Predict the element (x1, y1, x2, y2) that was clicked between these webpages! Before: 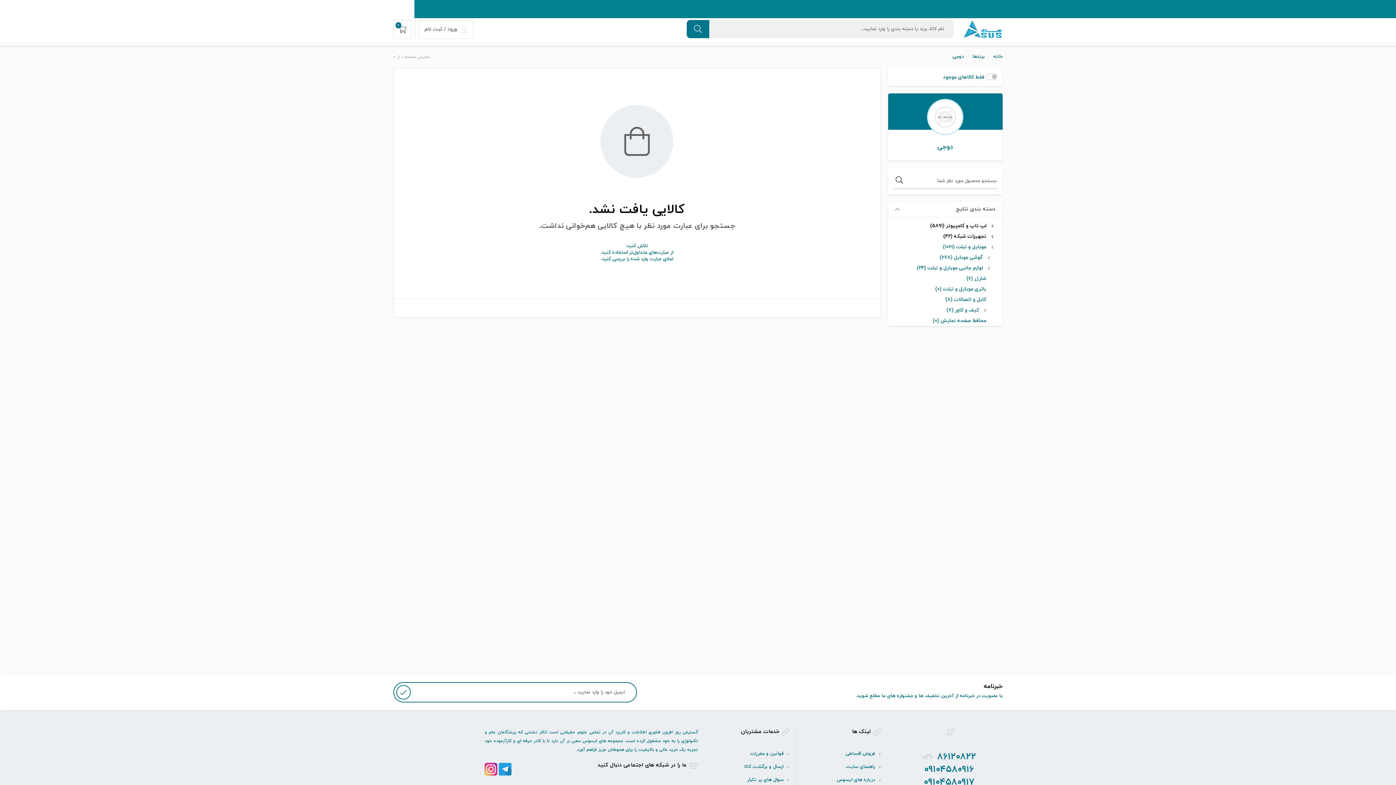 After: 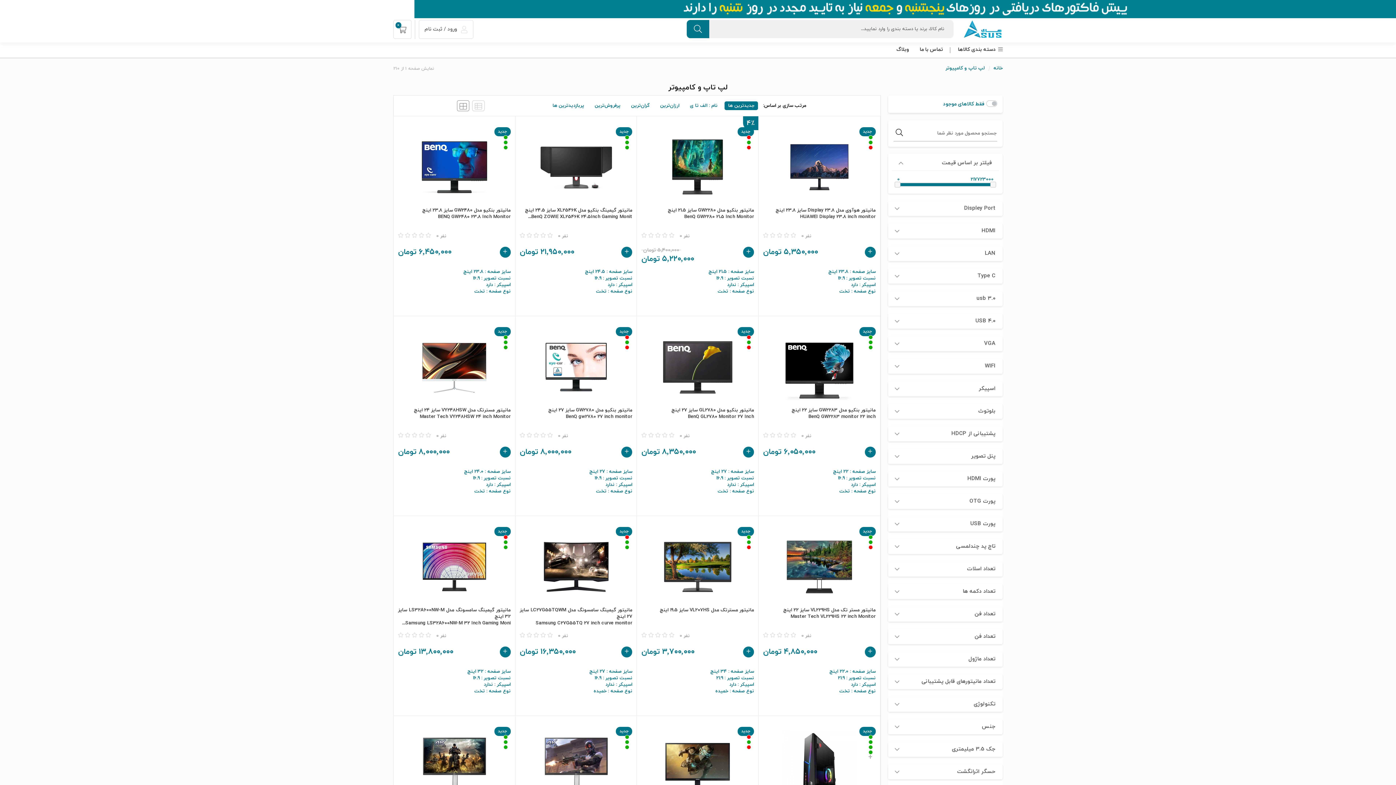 Action: label: لپ تاپ و کامپیوتر (5891) bbox: (930, 222, 986, 229)